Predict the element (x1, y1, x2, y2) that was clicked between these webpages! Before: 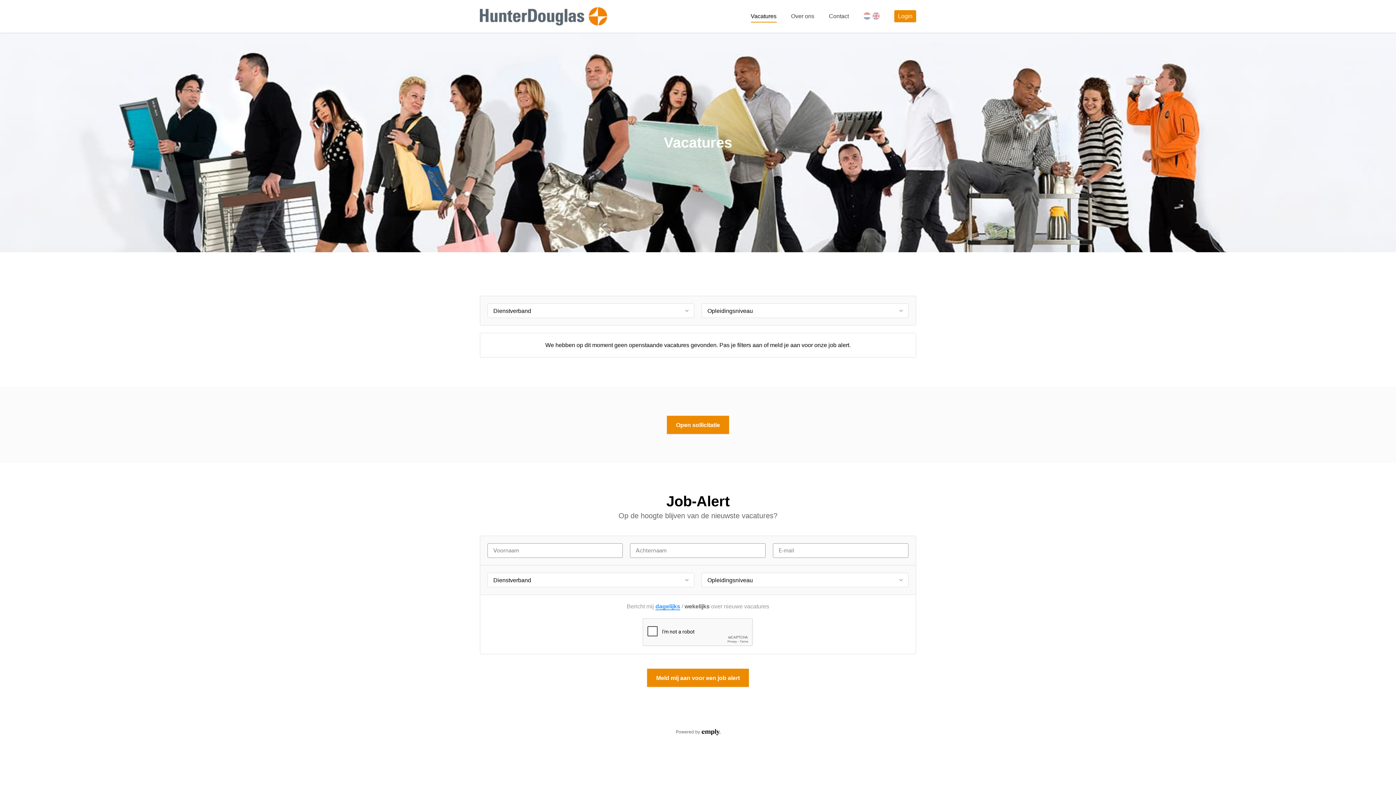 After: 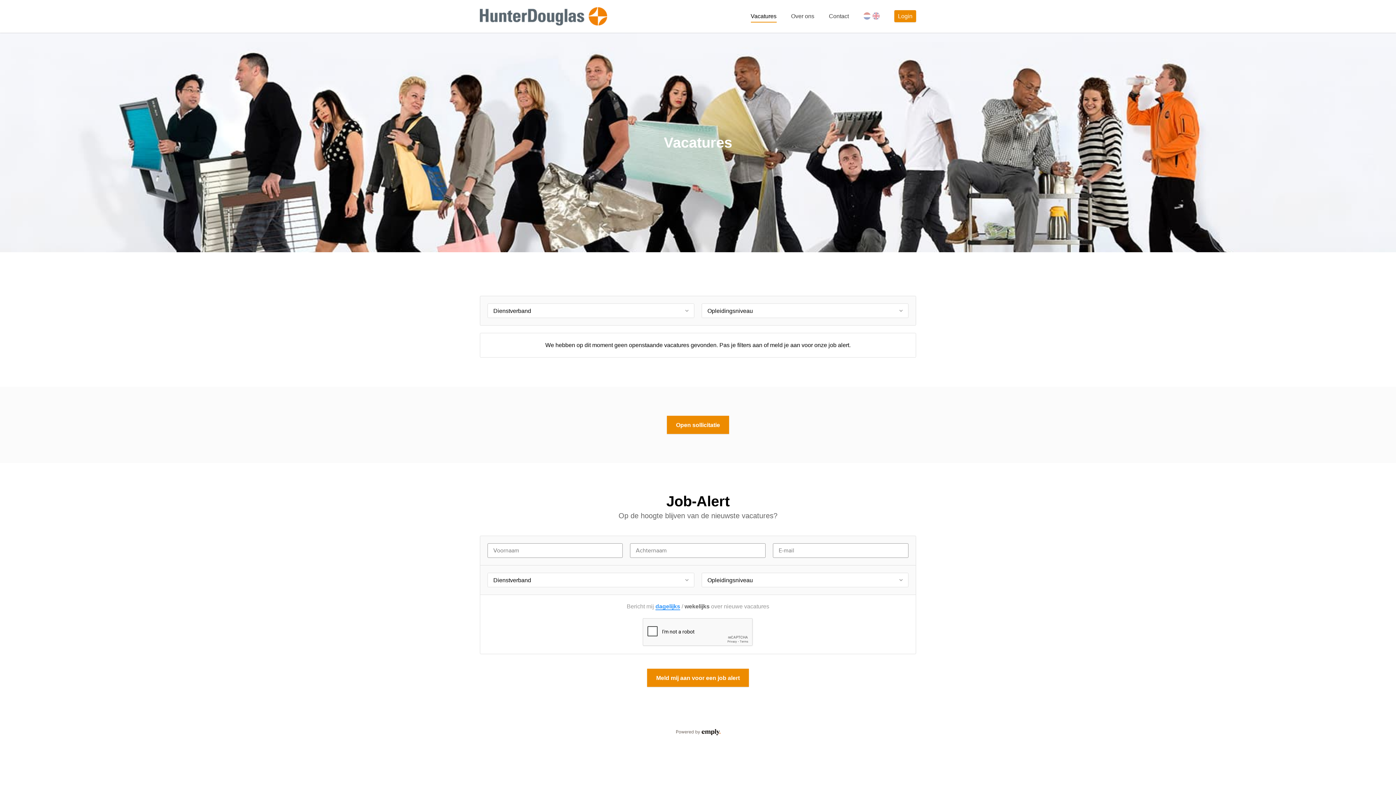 Action: bbox: (863, 8, 872, 24)